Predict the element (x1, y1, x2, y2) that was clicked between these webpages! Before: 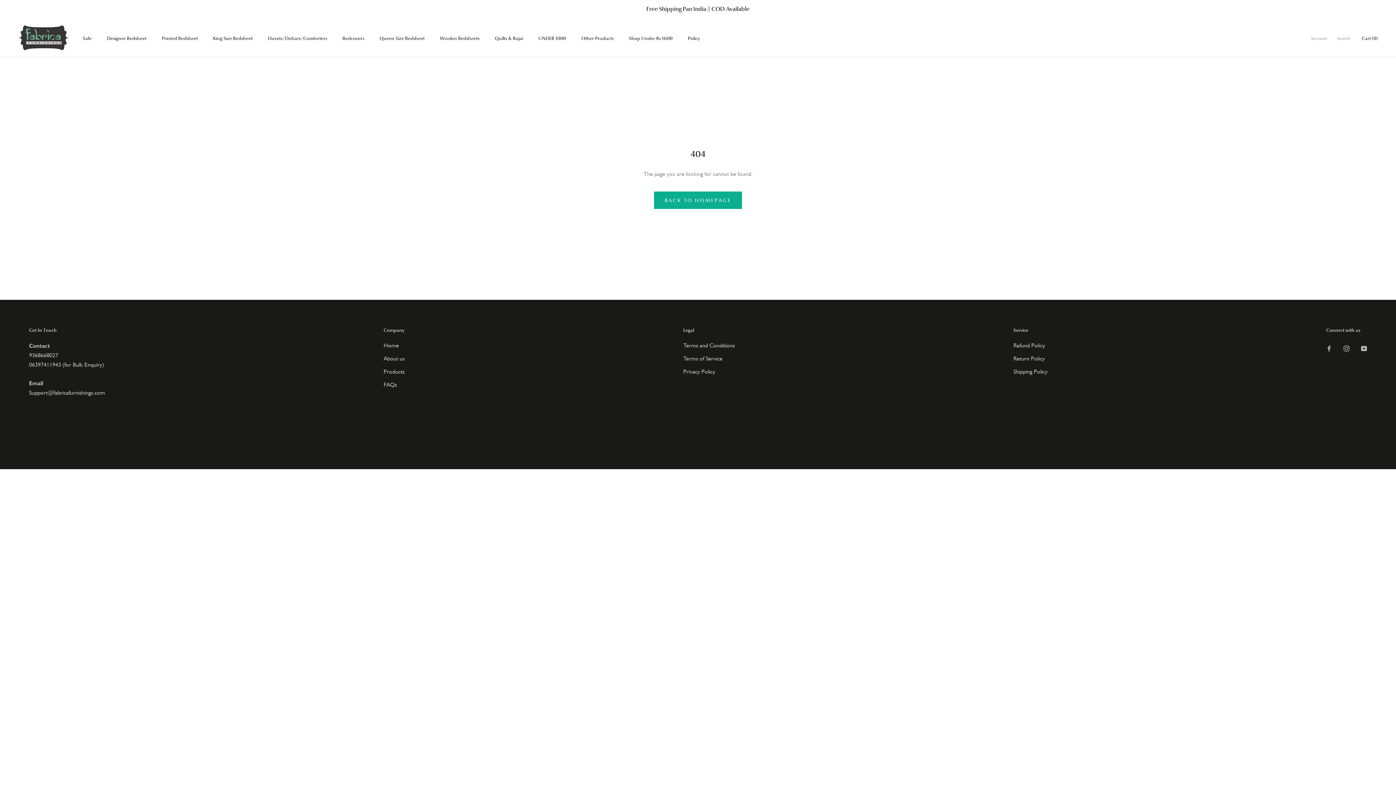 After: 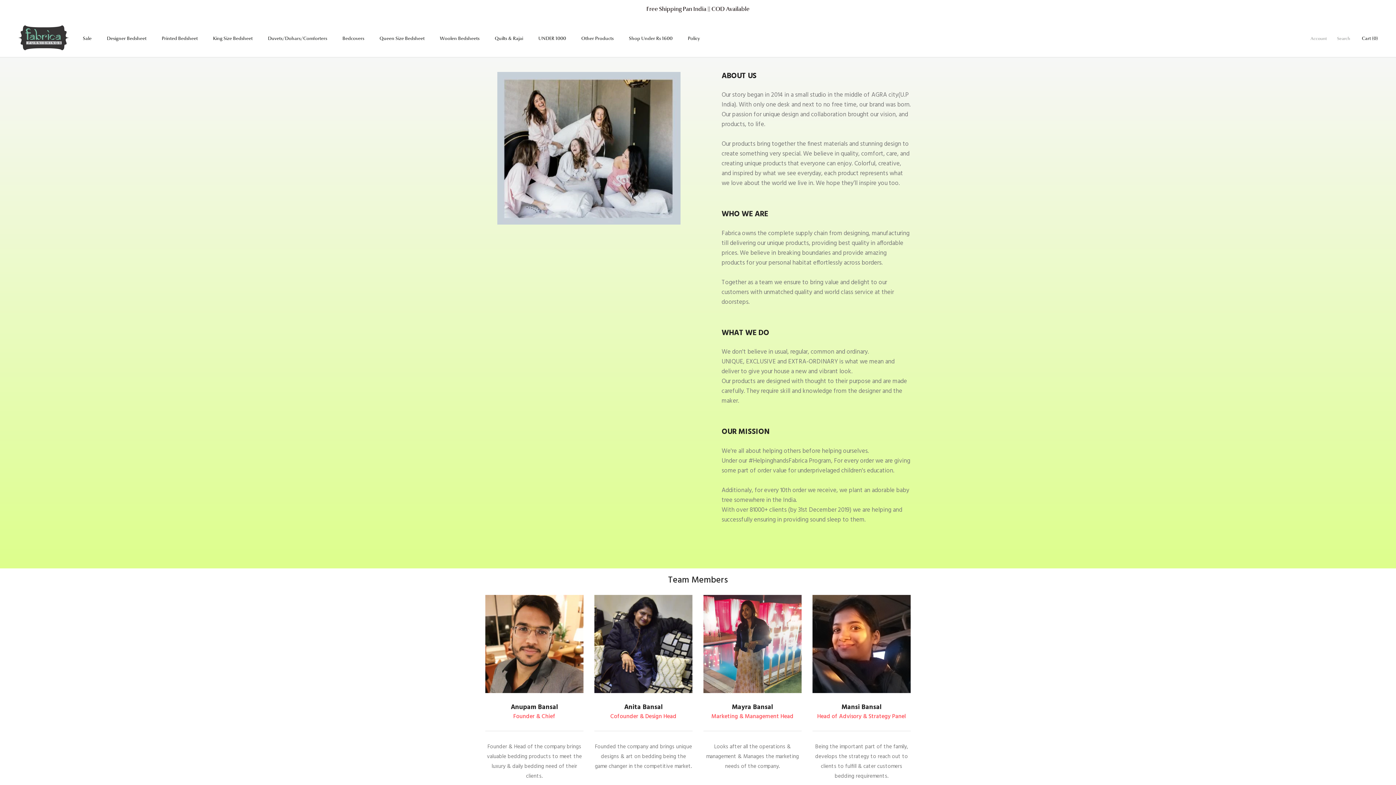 Action: label: About us bbox: (383, 354, 404, 362)